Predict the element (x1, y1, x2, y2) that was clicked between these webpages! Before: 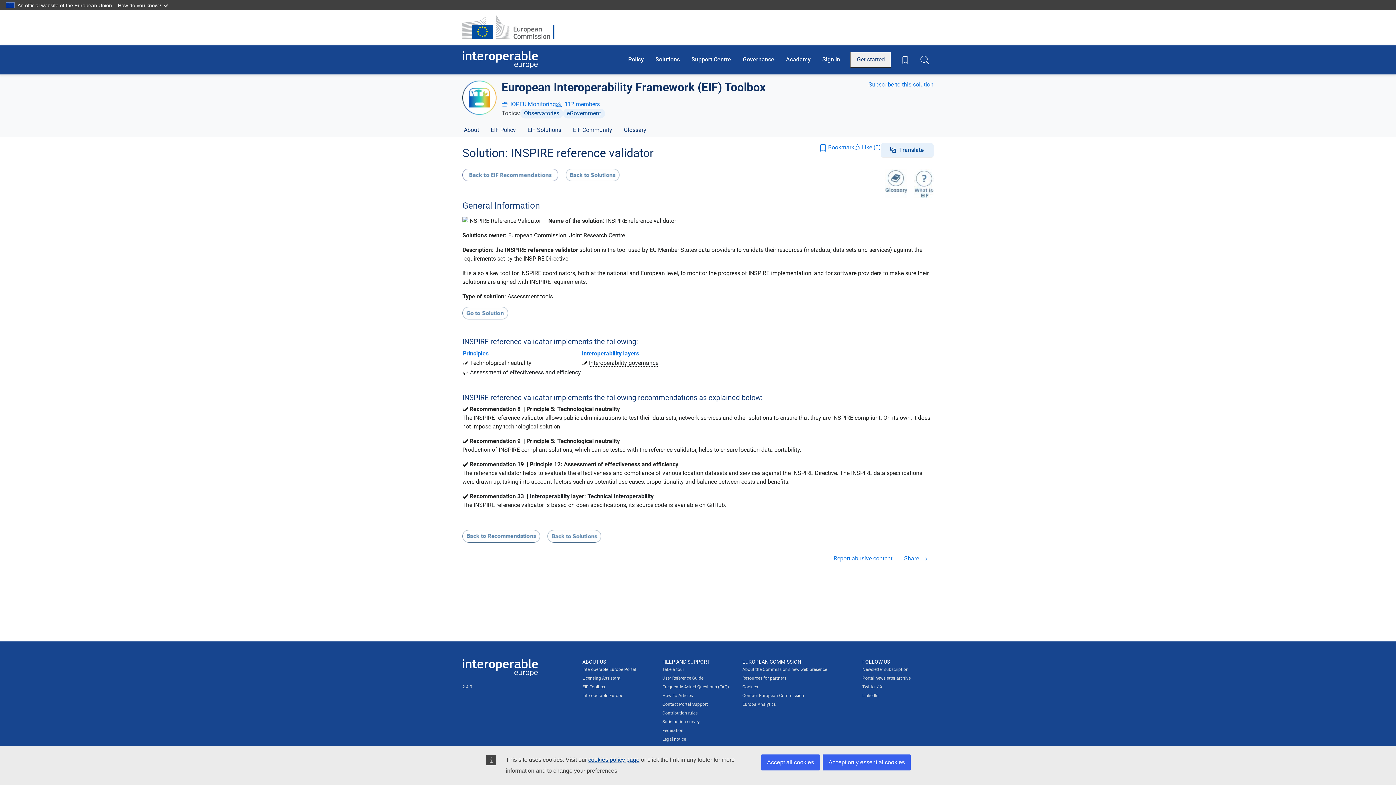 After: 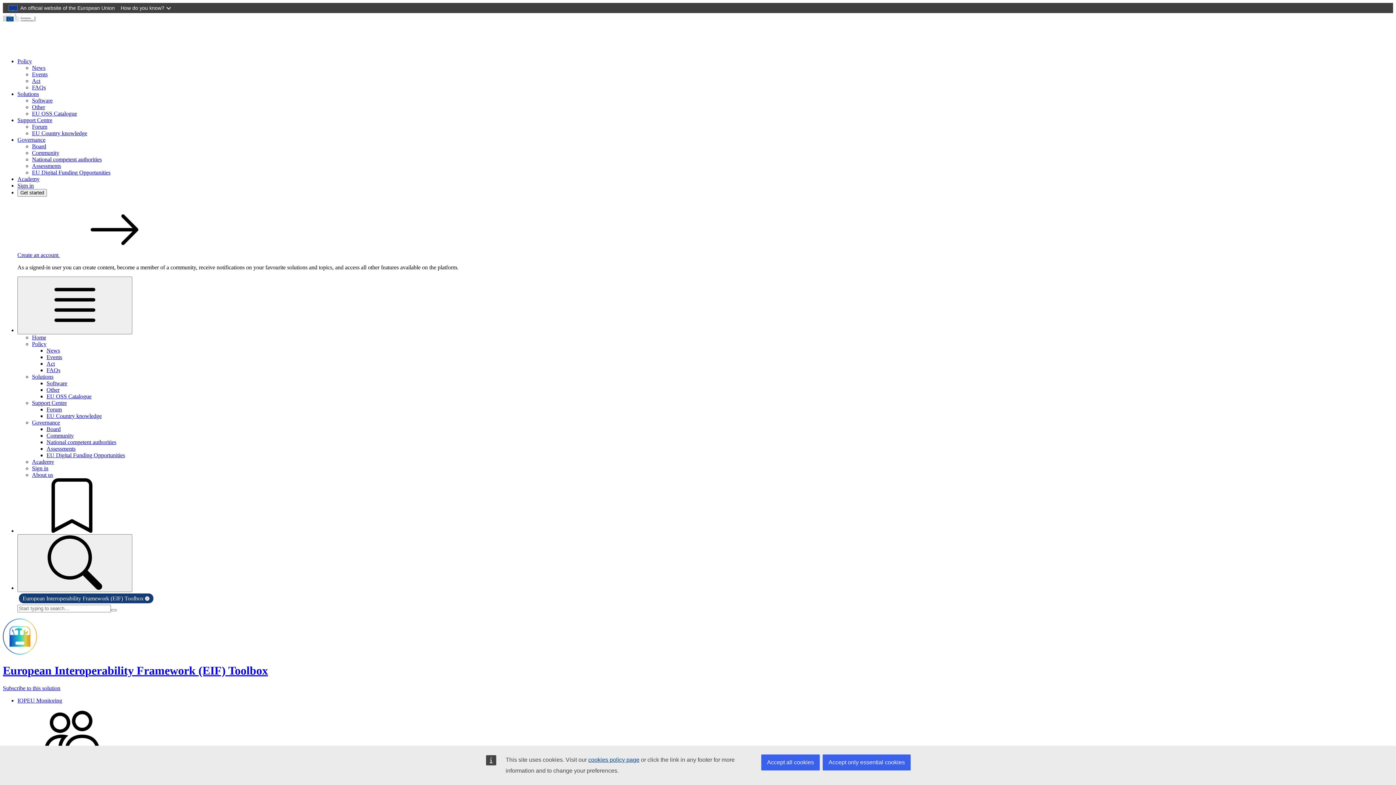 Action: label: EIF Community bbox: (571, 125, 613, 135)